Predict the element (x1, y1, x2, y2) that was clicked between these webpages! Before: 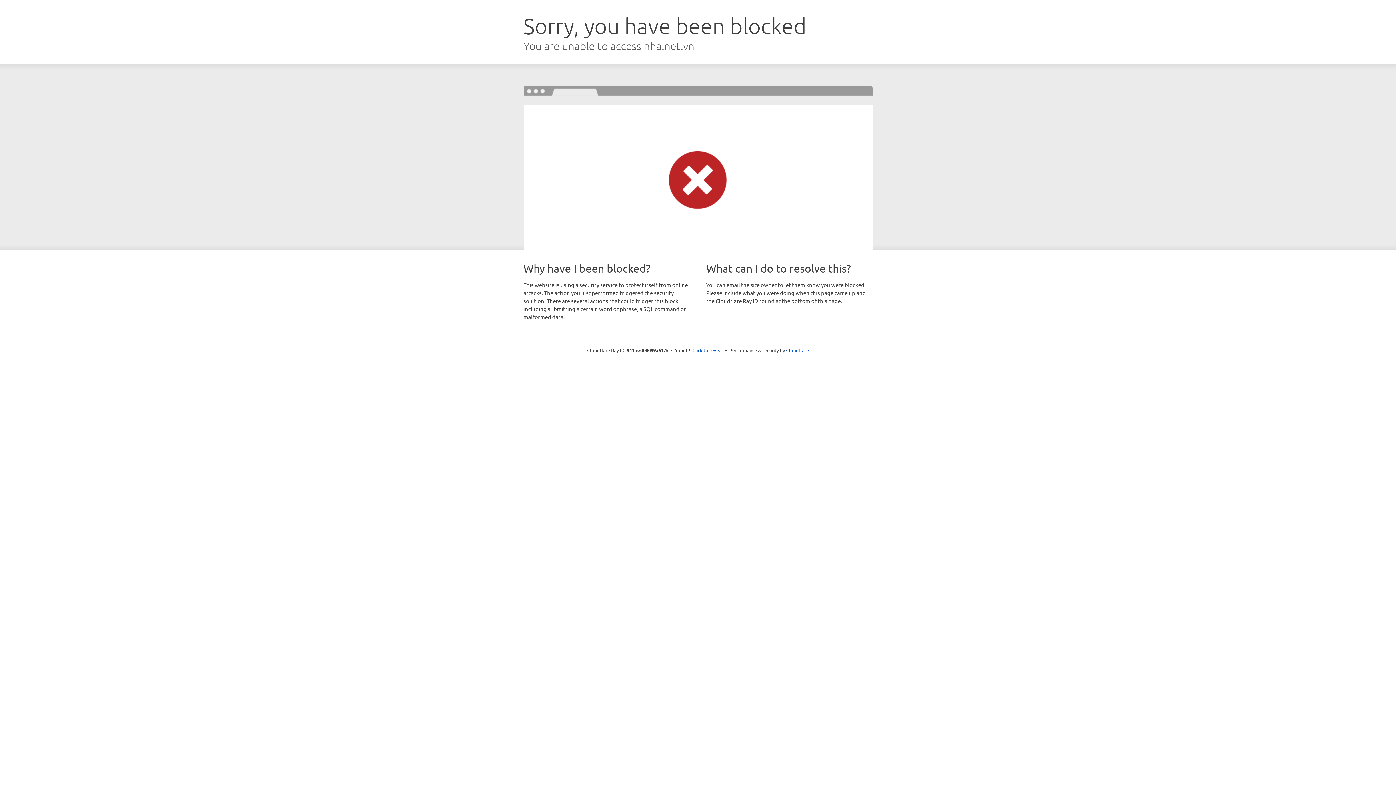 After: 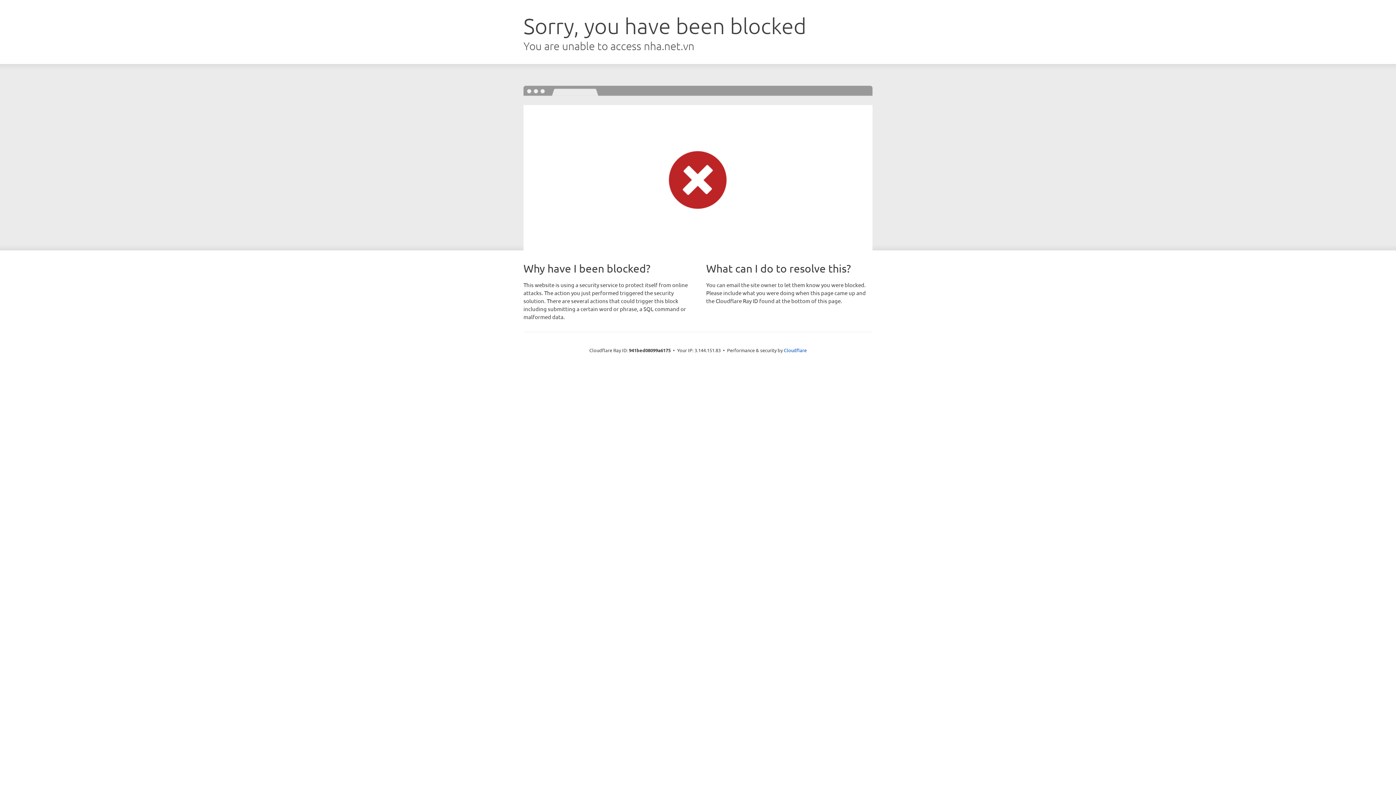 Action: label: Click to reveal bbox: (692, 346, 723, 353)